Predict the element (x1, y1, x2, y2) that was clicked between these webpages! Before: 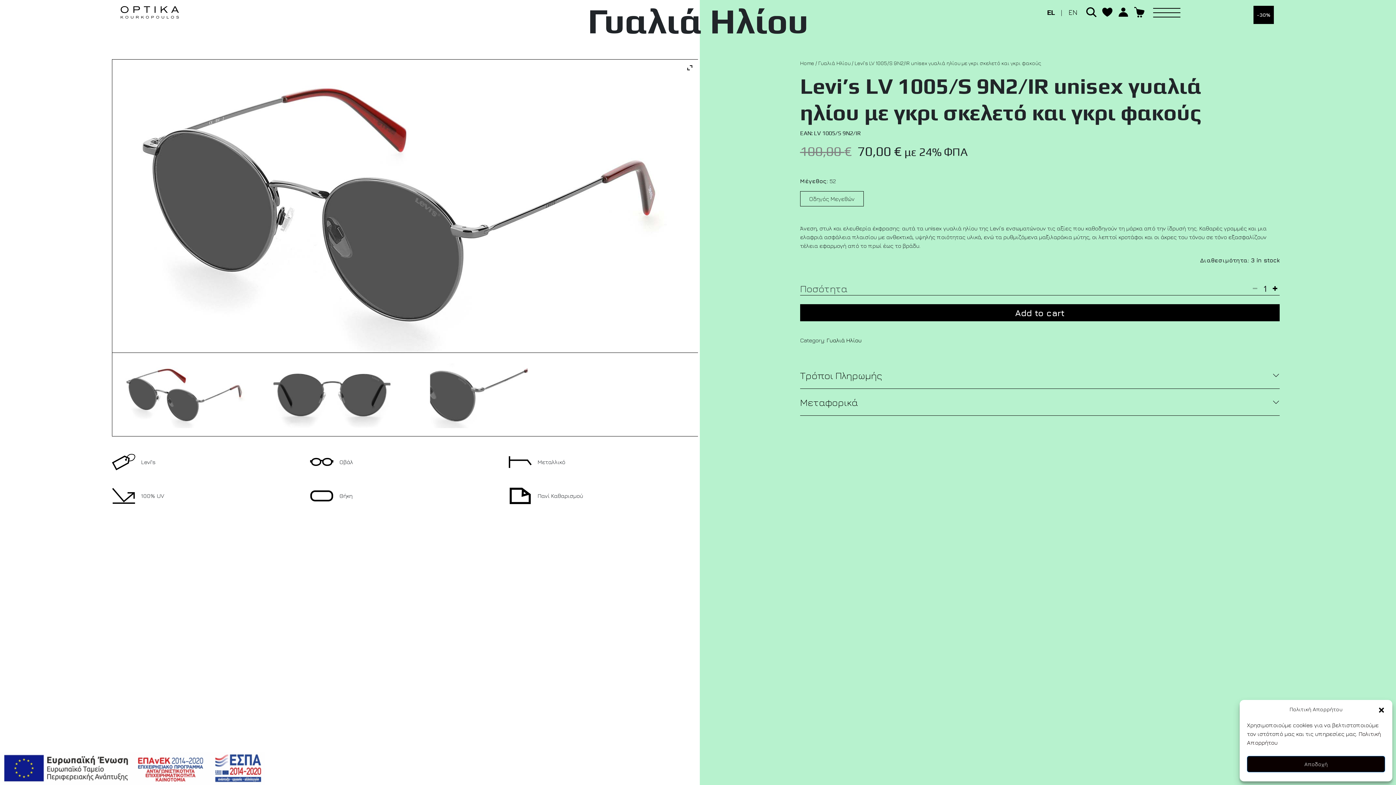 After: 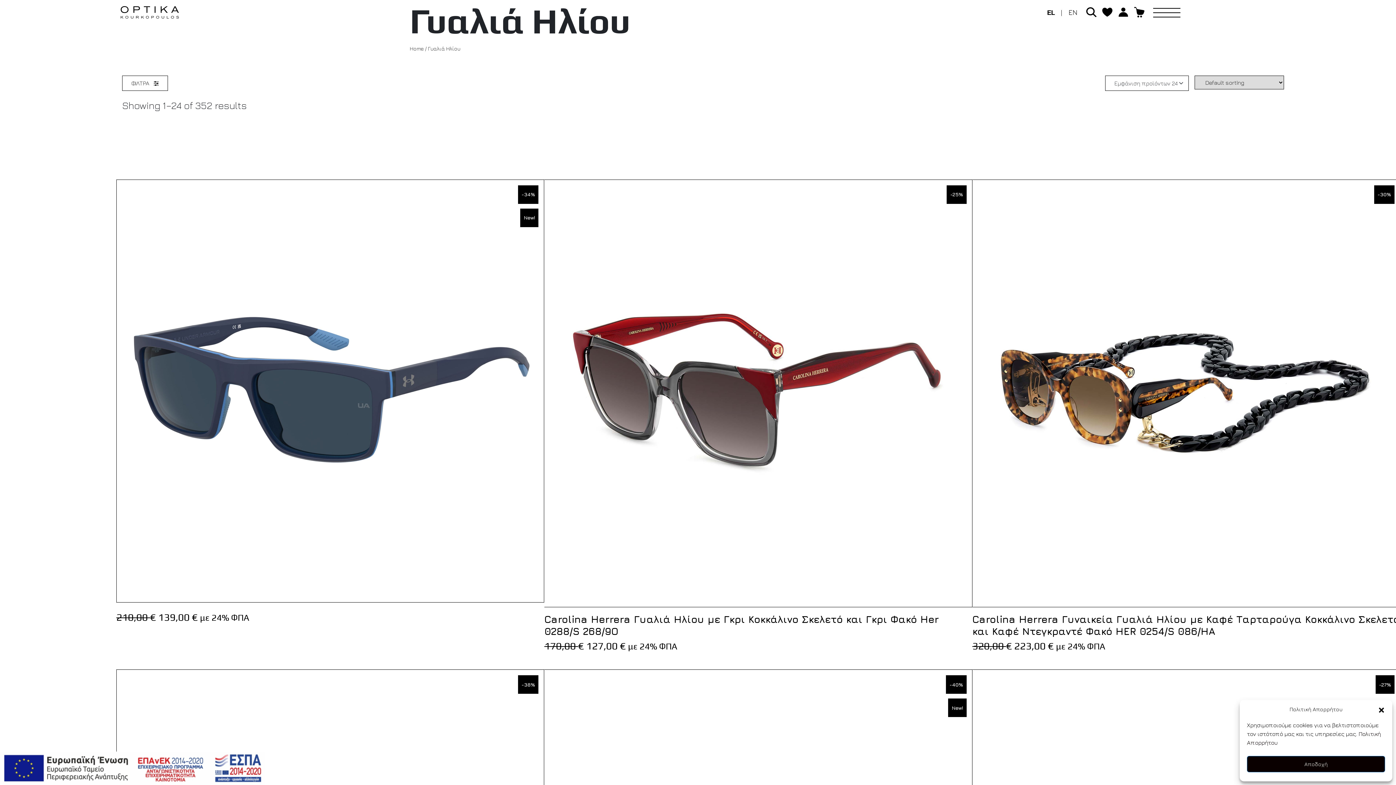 Action: label: Γυαλιά Ηλίου bbox: (826, 337, 861, 343)